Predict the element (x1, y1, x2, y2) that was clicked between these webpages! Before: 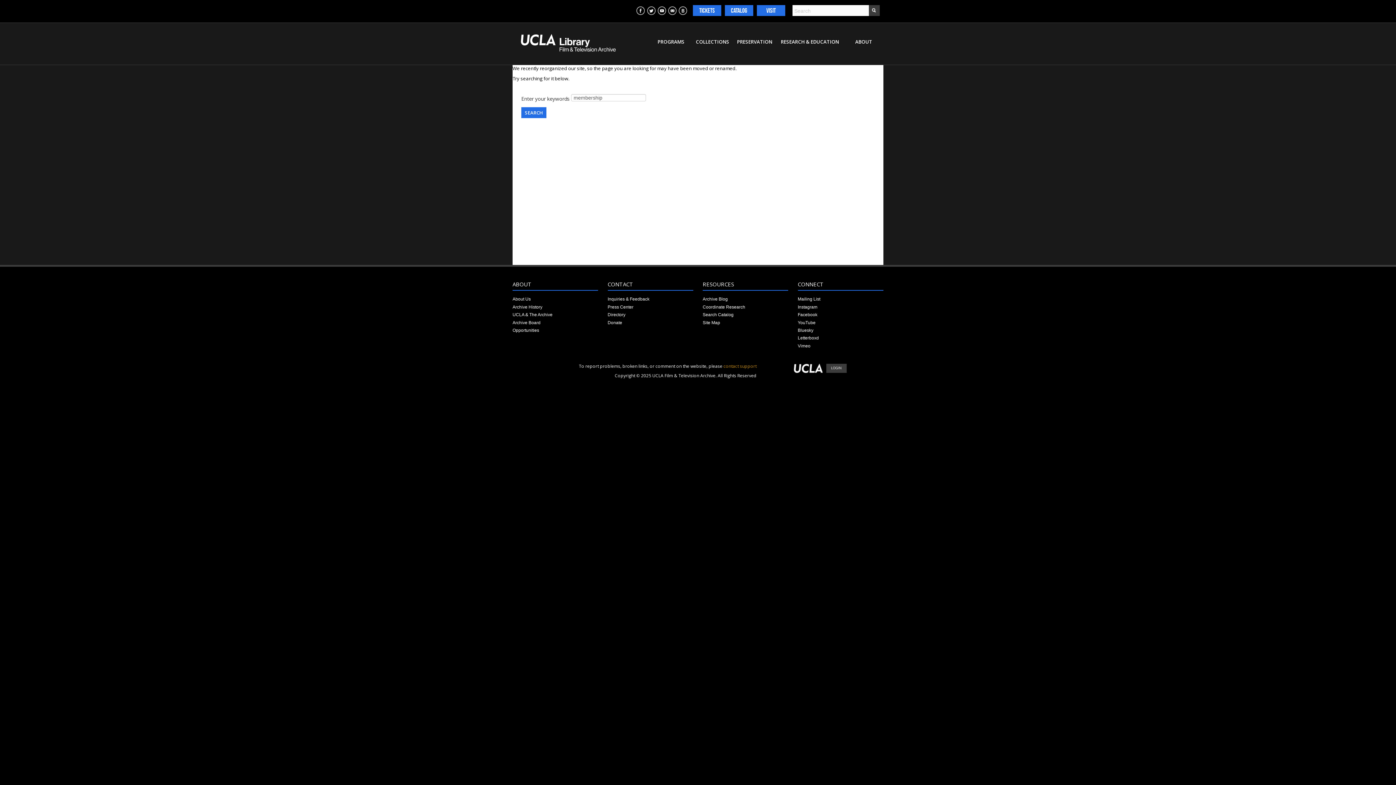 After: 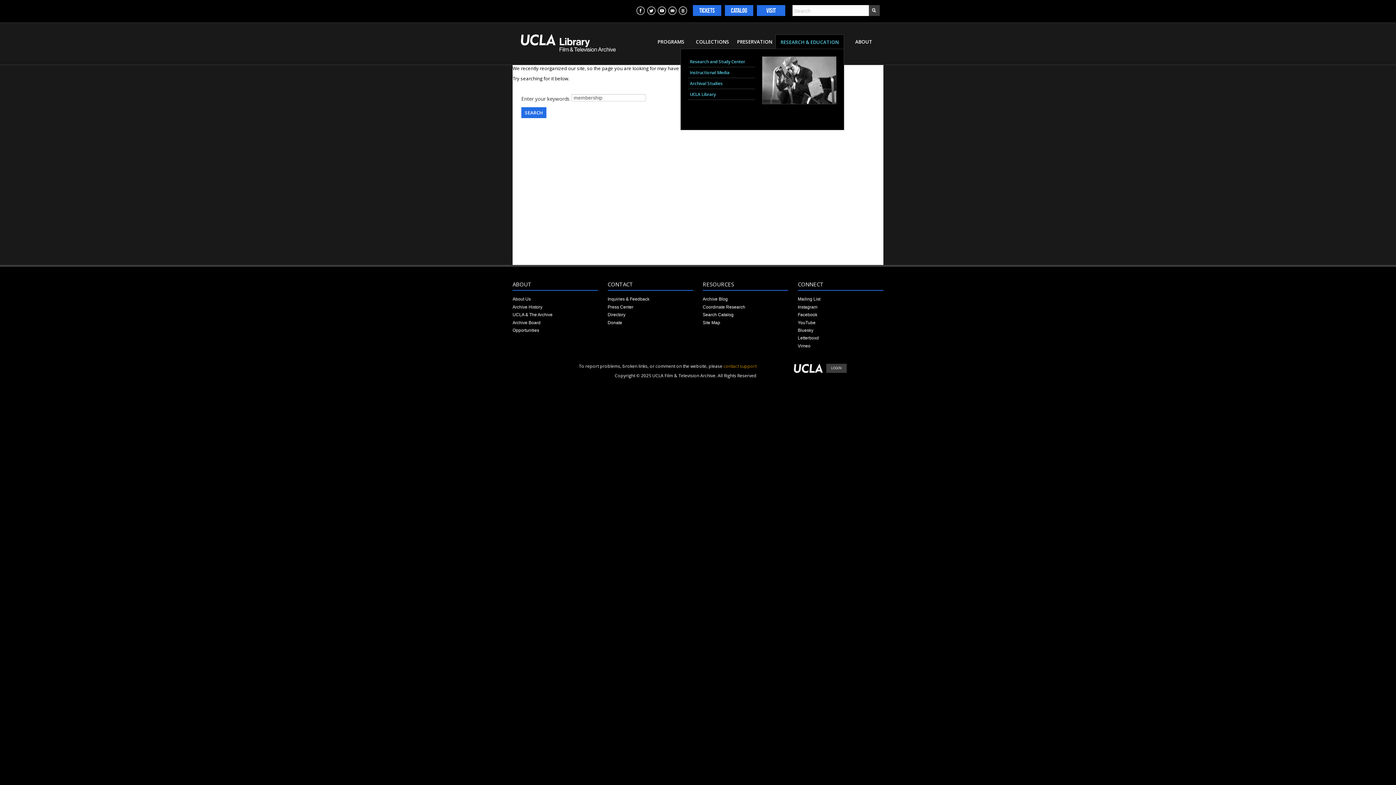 Action: bbox: (776, 34, 844, 49) label: RESEARCH & EDUCATION